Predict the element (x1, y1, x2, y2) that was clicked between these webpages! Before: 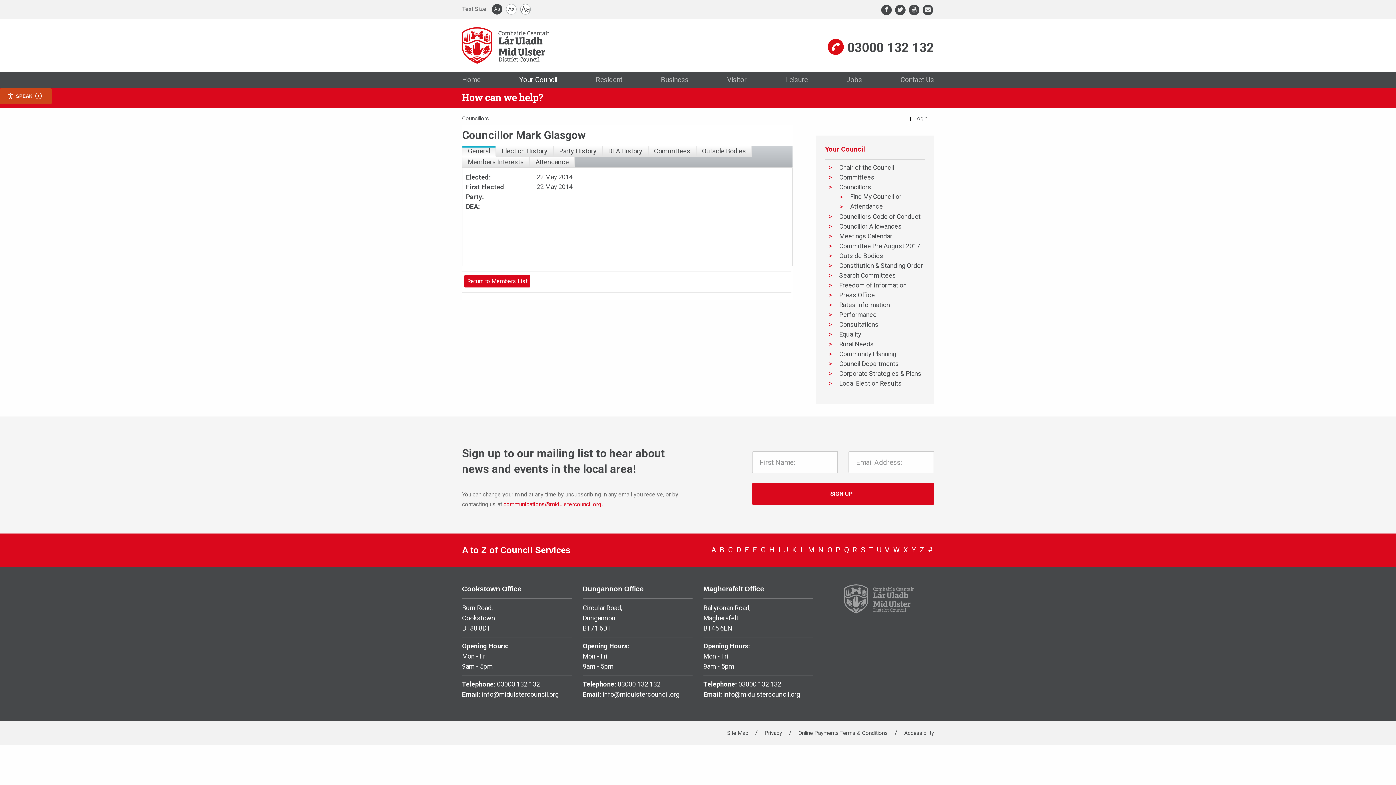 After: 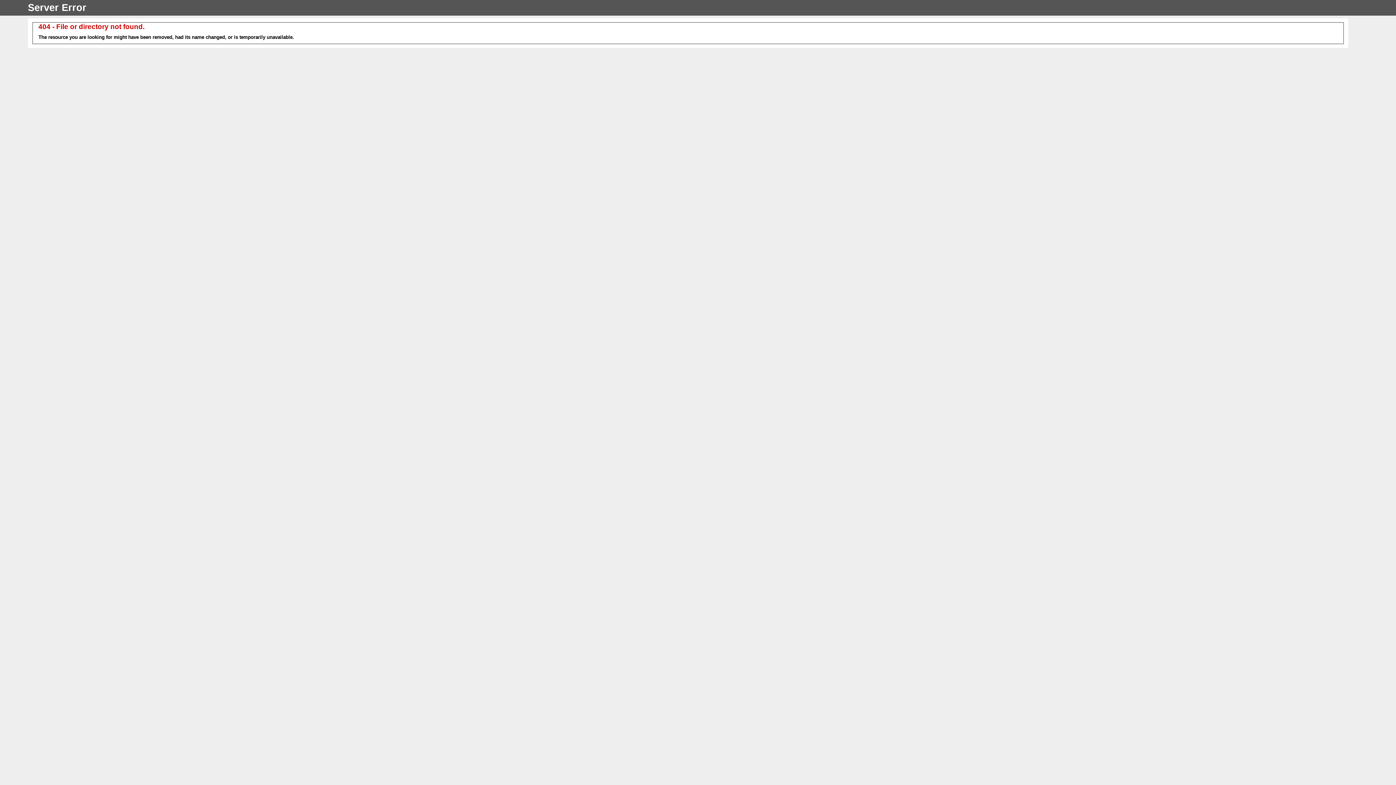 Action: bbox: (769, 545, 774, 555) label: H